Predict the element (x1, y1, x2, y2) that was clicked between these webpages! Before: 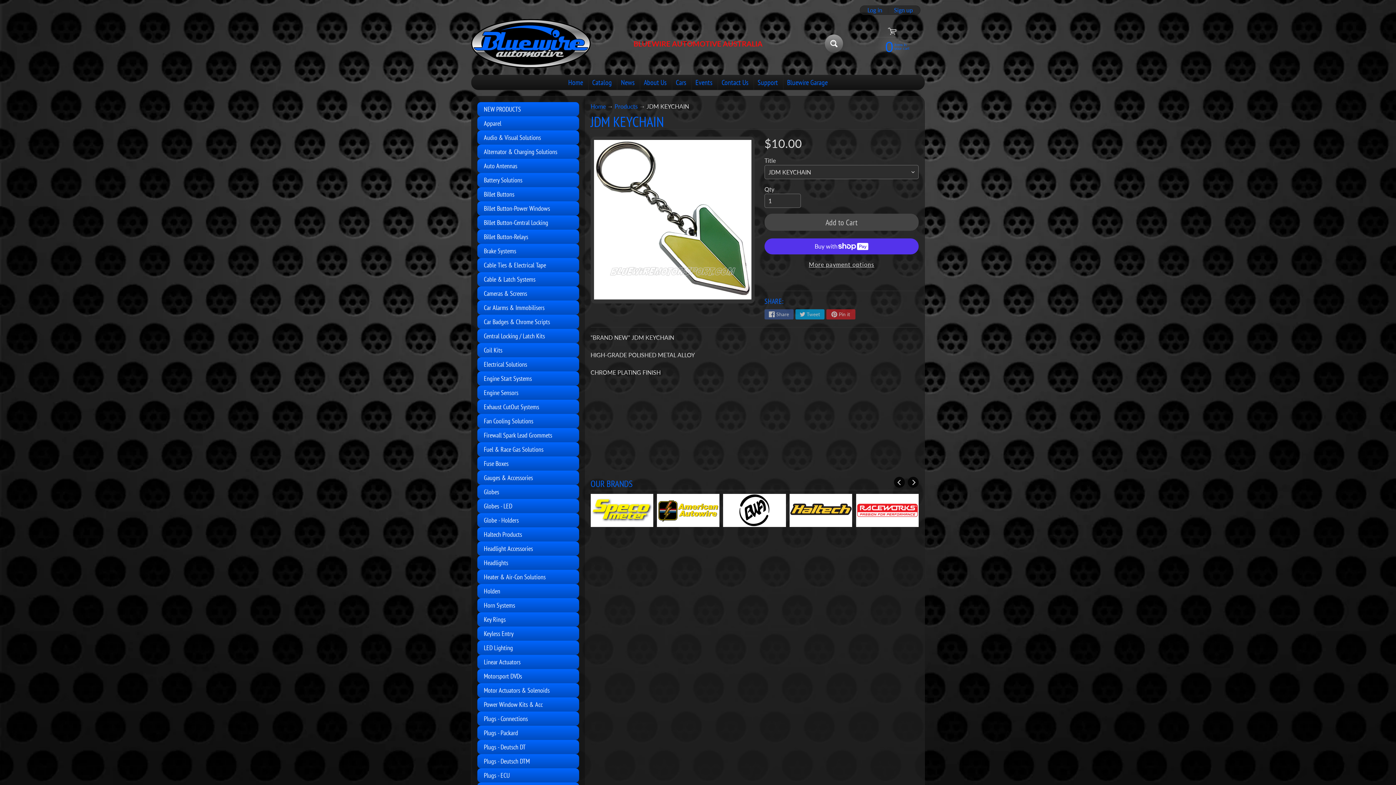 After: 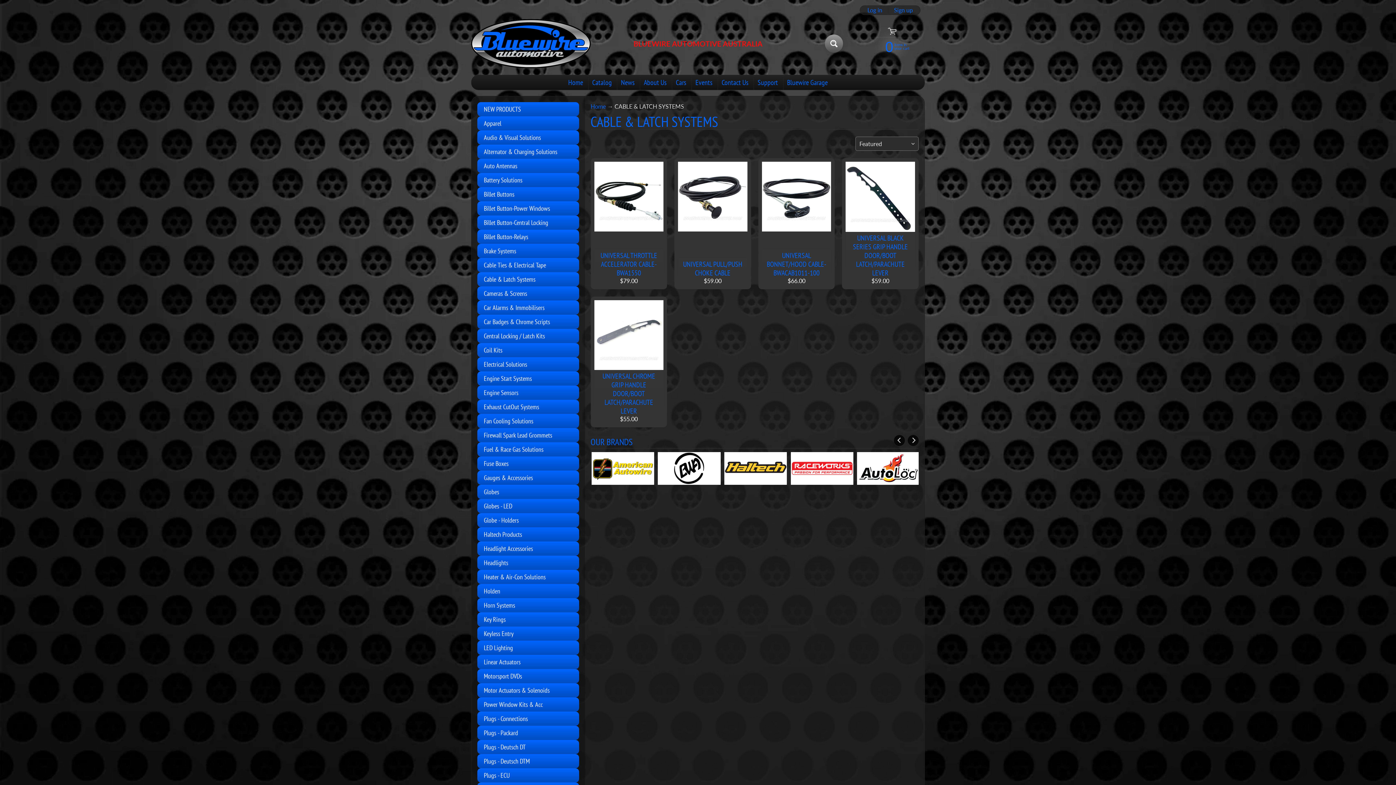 Action: bbox: (477, 272, 579, 286) label: Cable & Latch Systems